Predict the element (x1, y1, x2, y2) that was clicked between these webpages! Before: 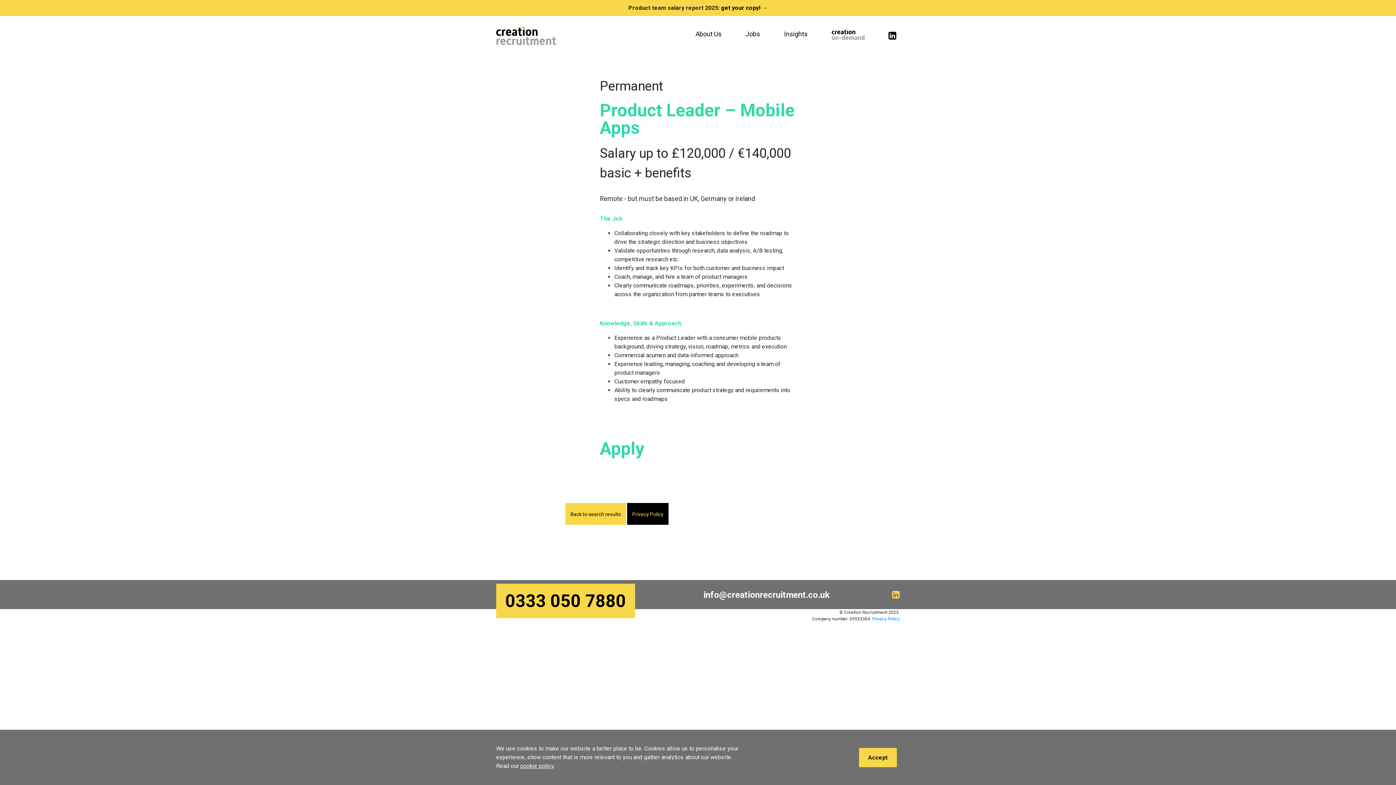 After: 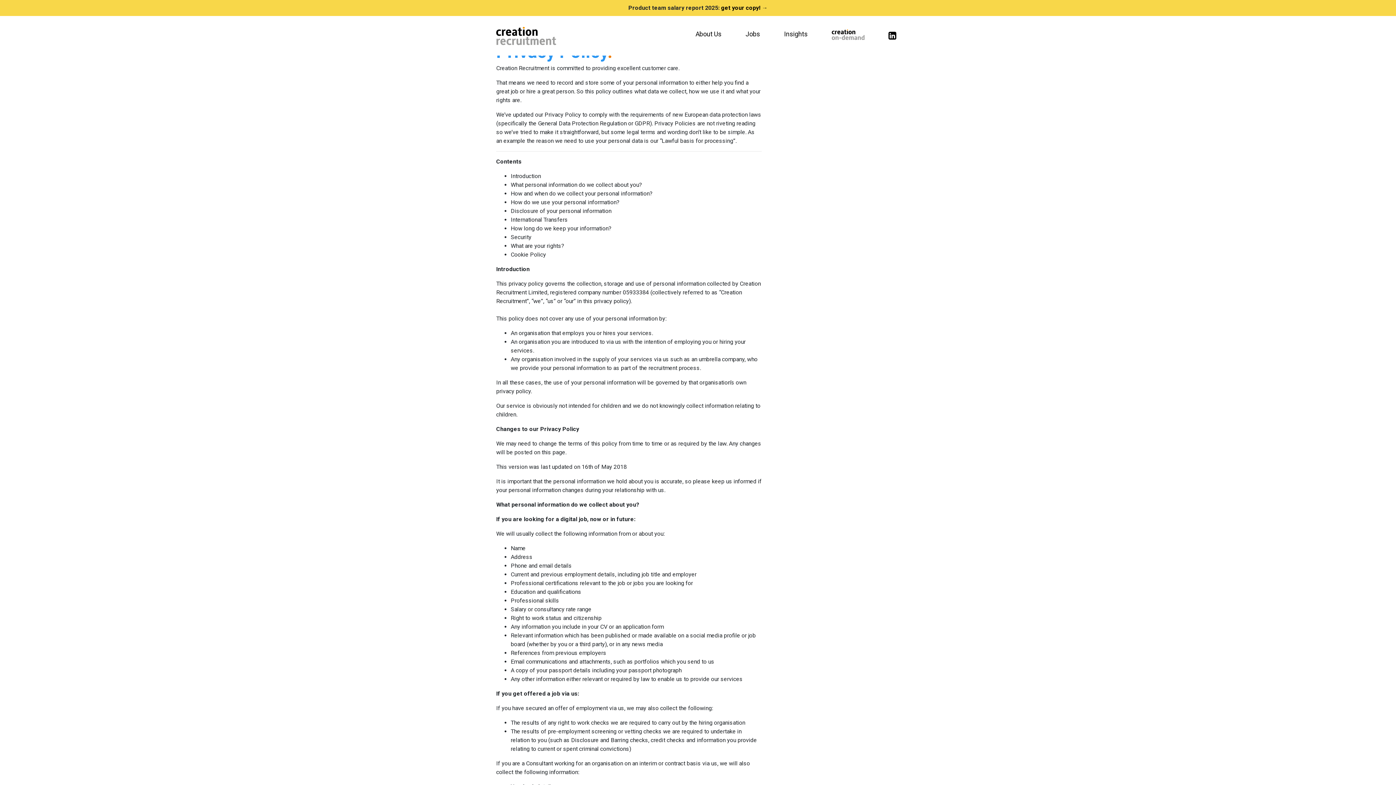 Action: bbox: (872, 616, 900, 621) label: Privacy Policy